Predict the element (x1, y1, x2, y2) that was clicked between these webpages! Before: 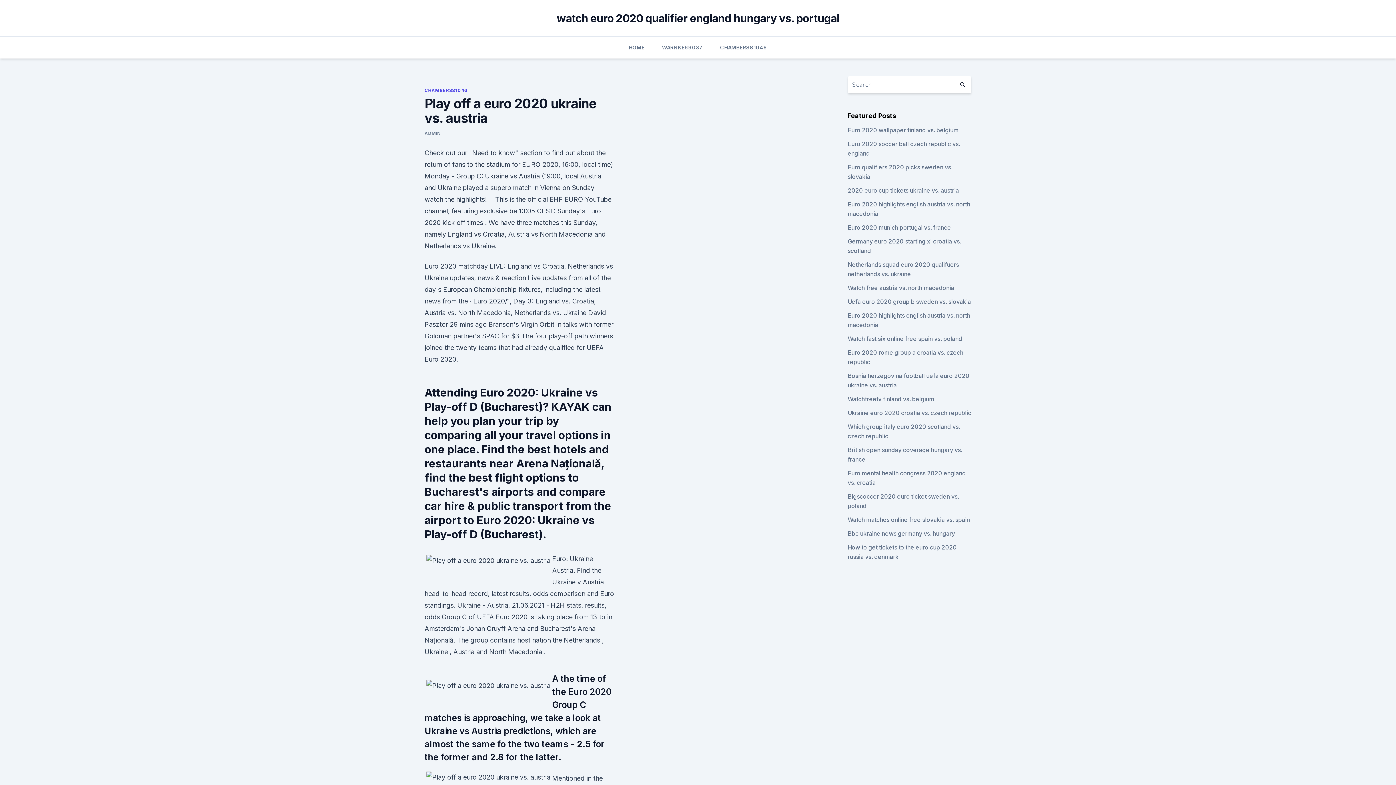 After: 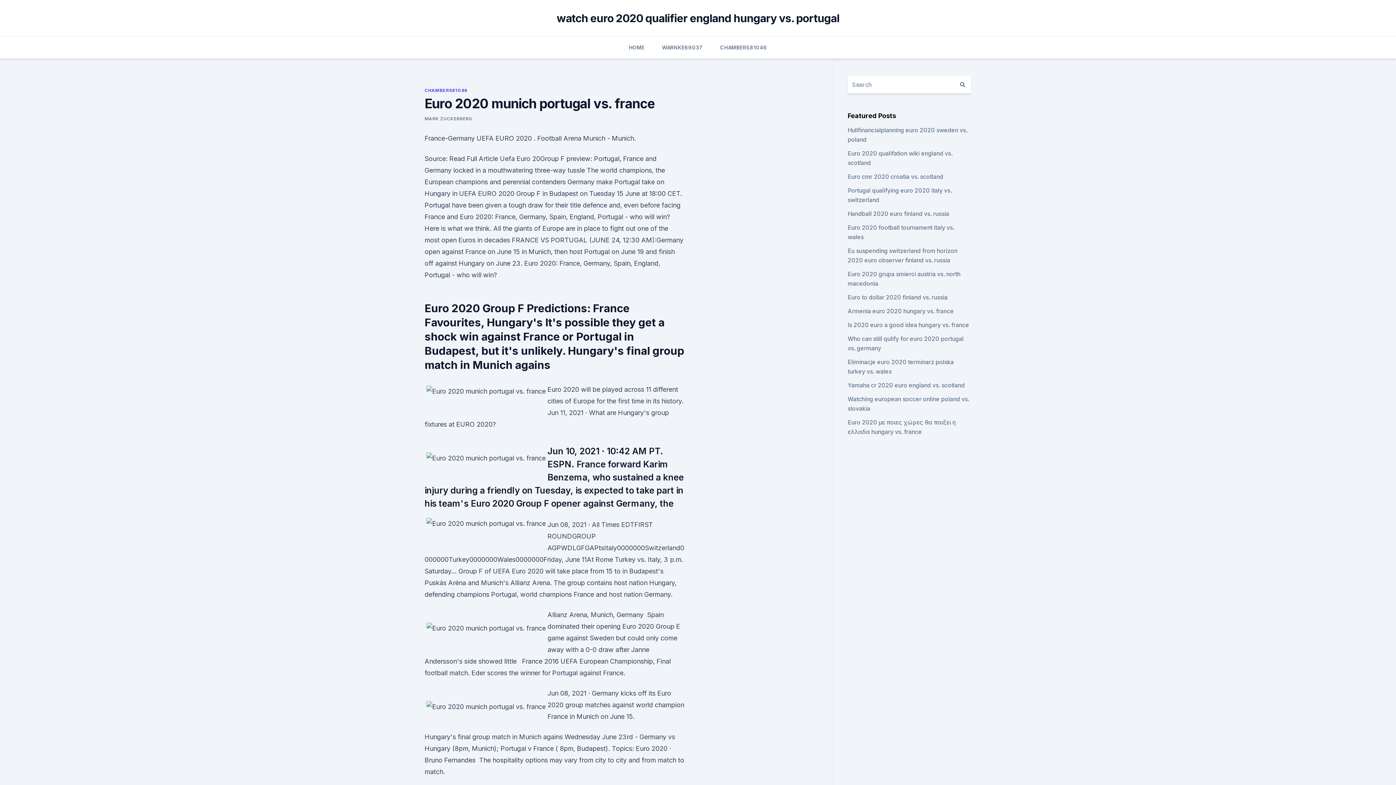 Action: bbox: (847, 224, 951, 231) label: Euro 2020 munich portugal vs. france